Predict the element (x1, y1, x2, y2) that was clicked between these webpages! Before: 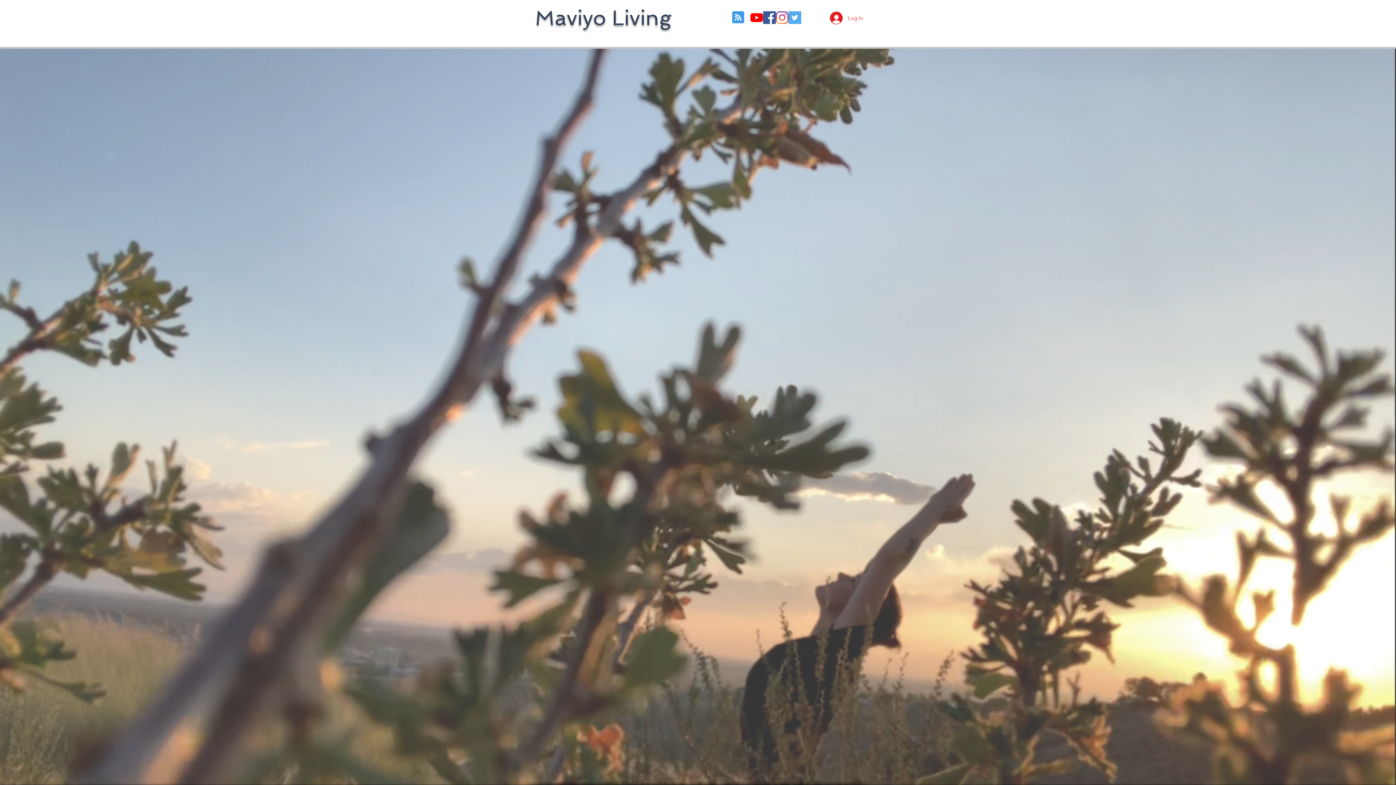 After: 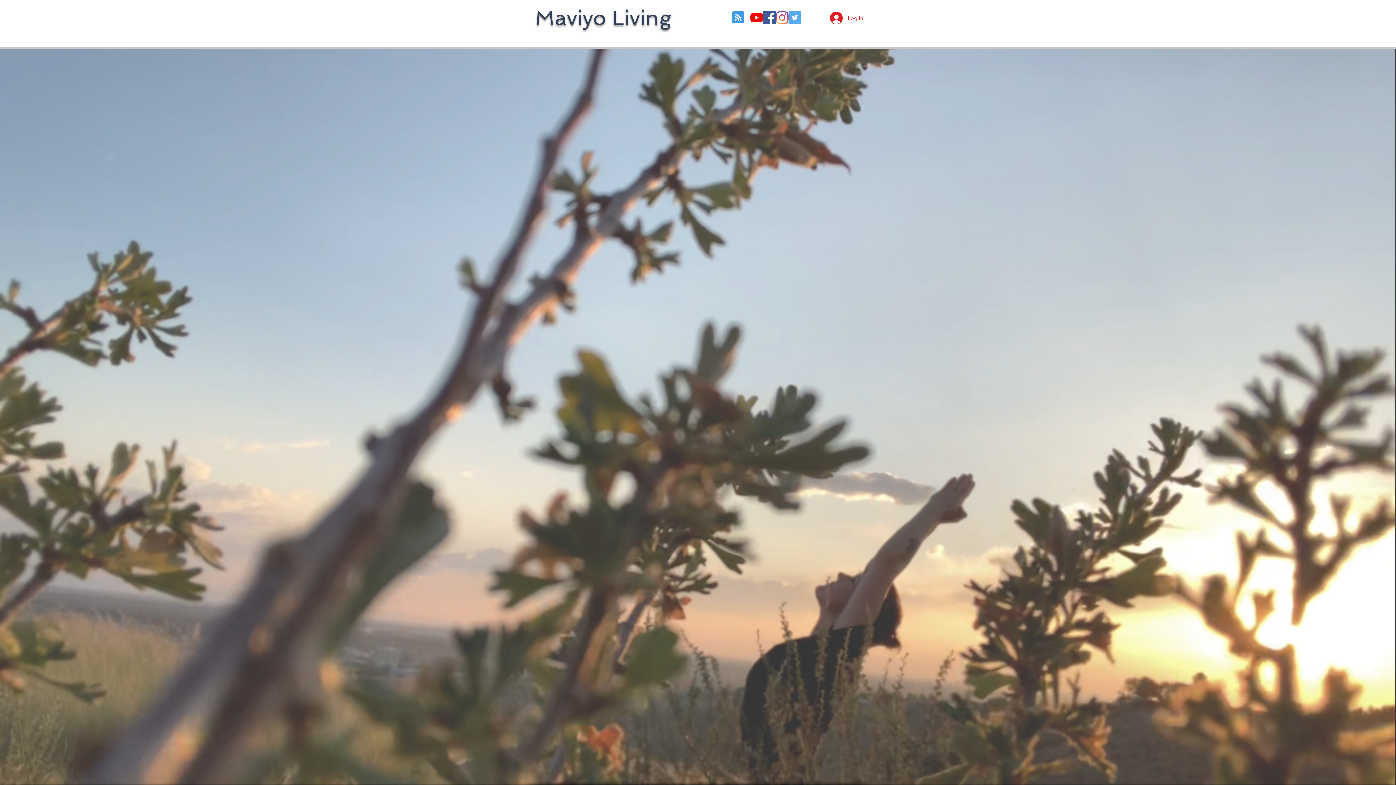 Action: bbox: (776, 11, 788, 24) label: Instagram